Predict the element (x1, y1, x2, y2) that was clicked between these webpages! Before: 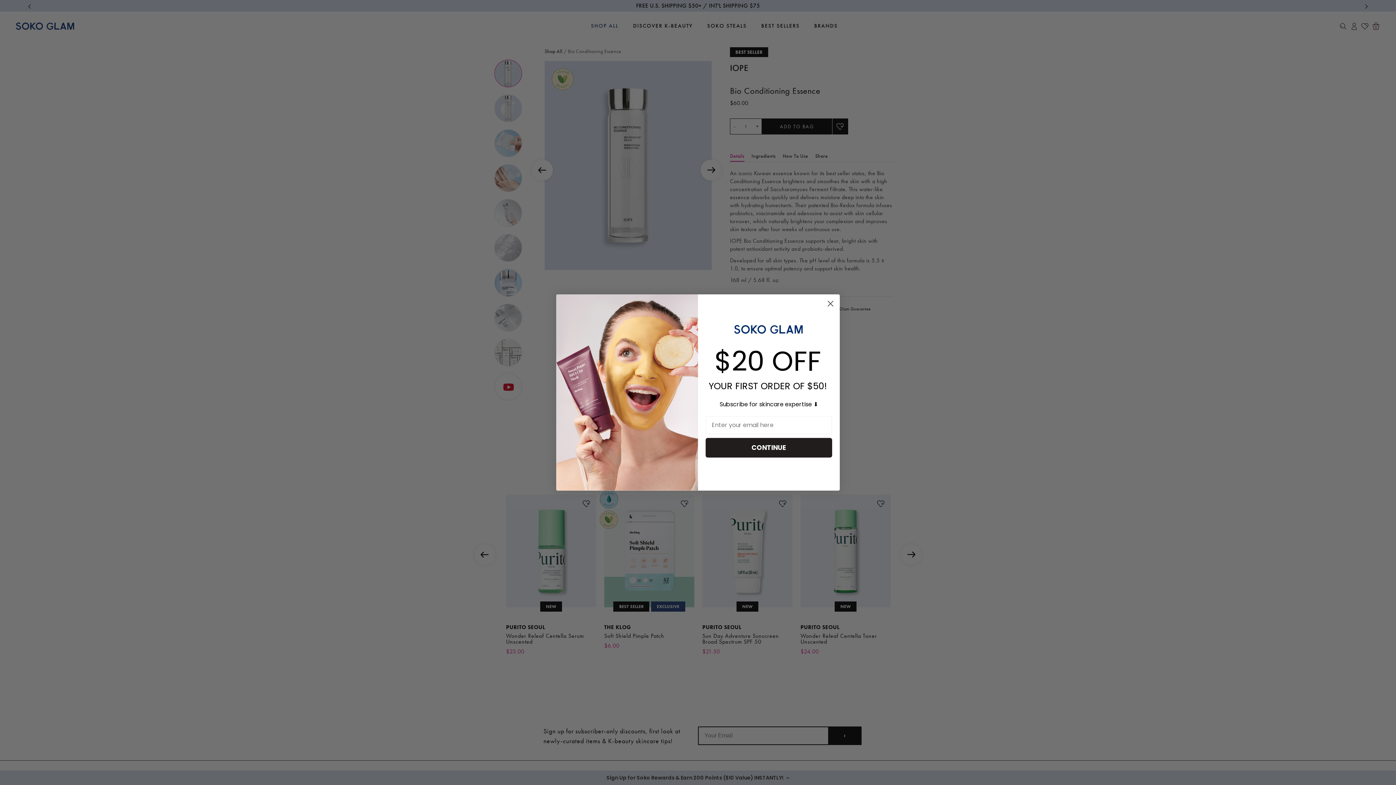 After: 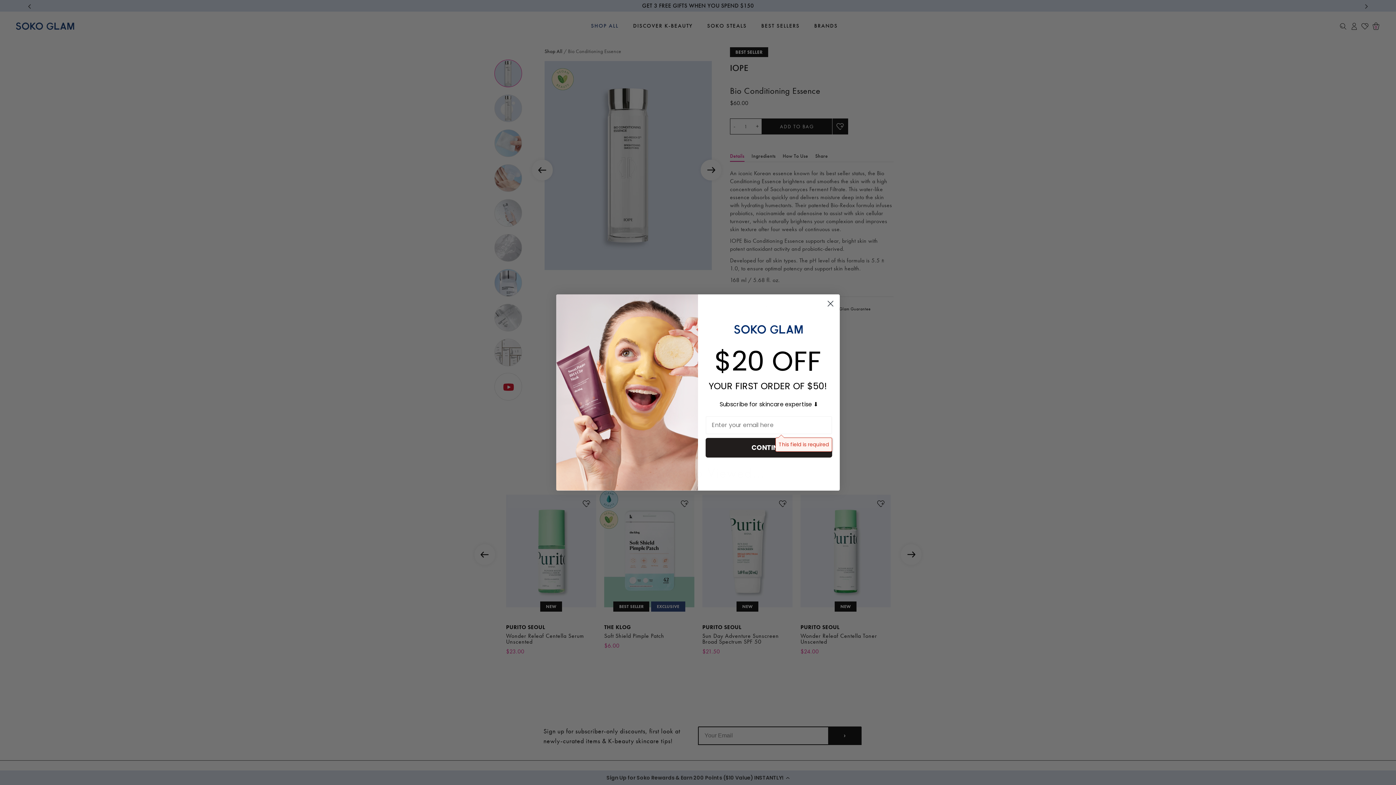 Action: bbox: (705, 438, 832, 457) label: CONTINUE